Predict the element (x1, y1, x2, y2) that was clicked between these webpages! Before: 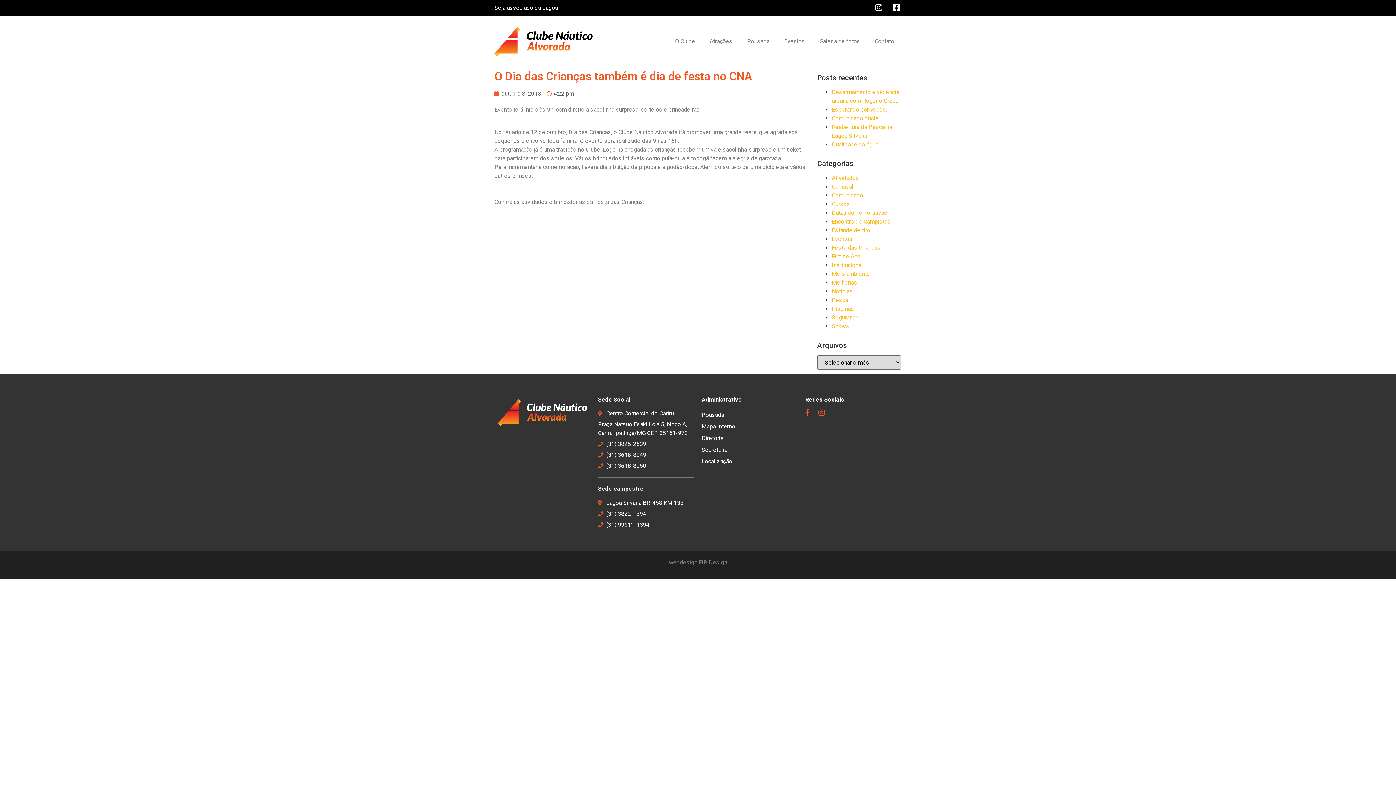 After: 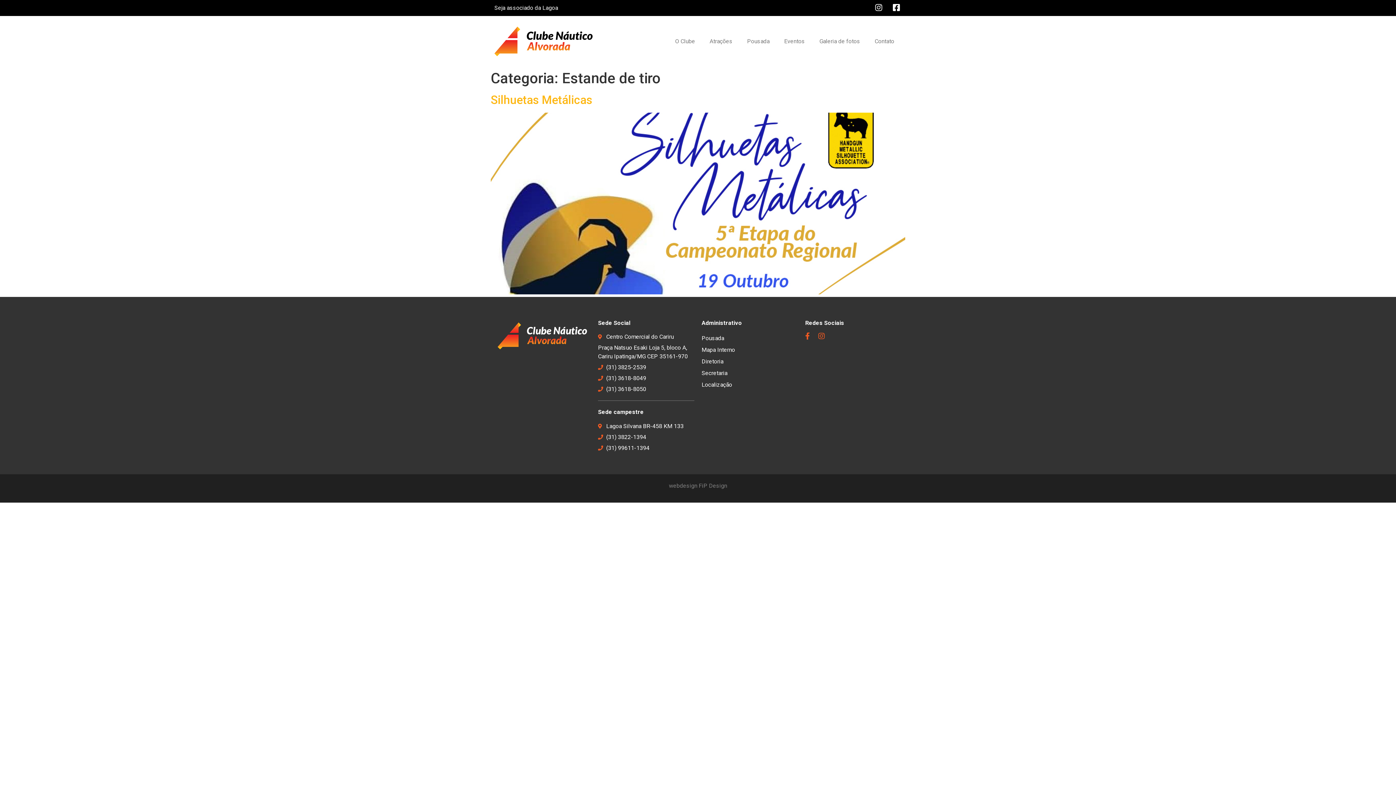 Action: label: Estande de tiro bbox: (831, 226, 870, 233)